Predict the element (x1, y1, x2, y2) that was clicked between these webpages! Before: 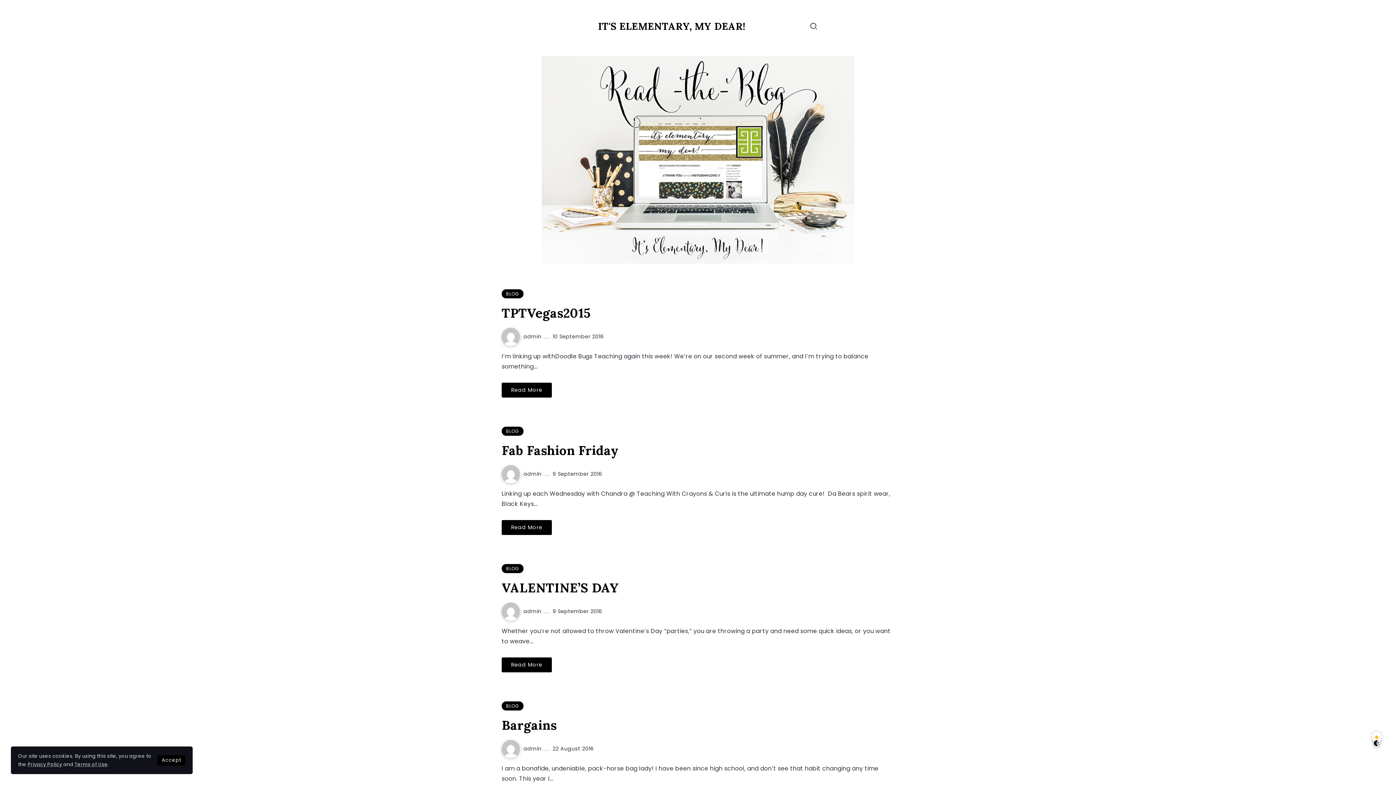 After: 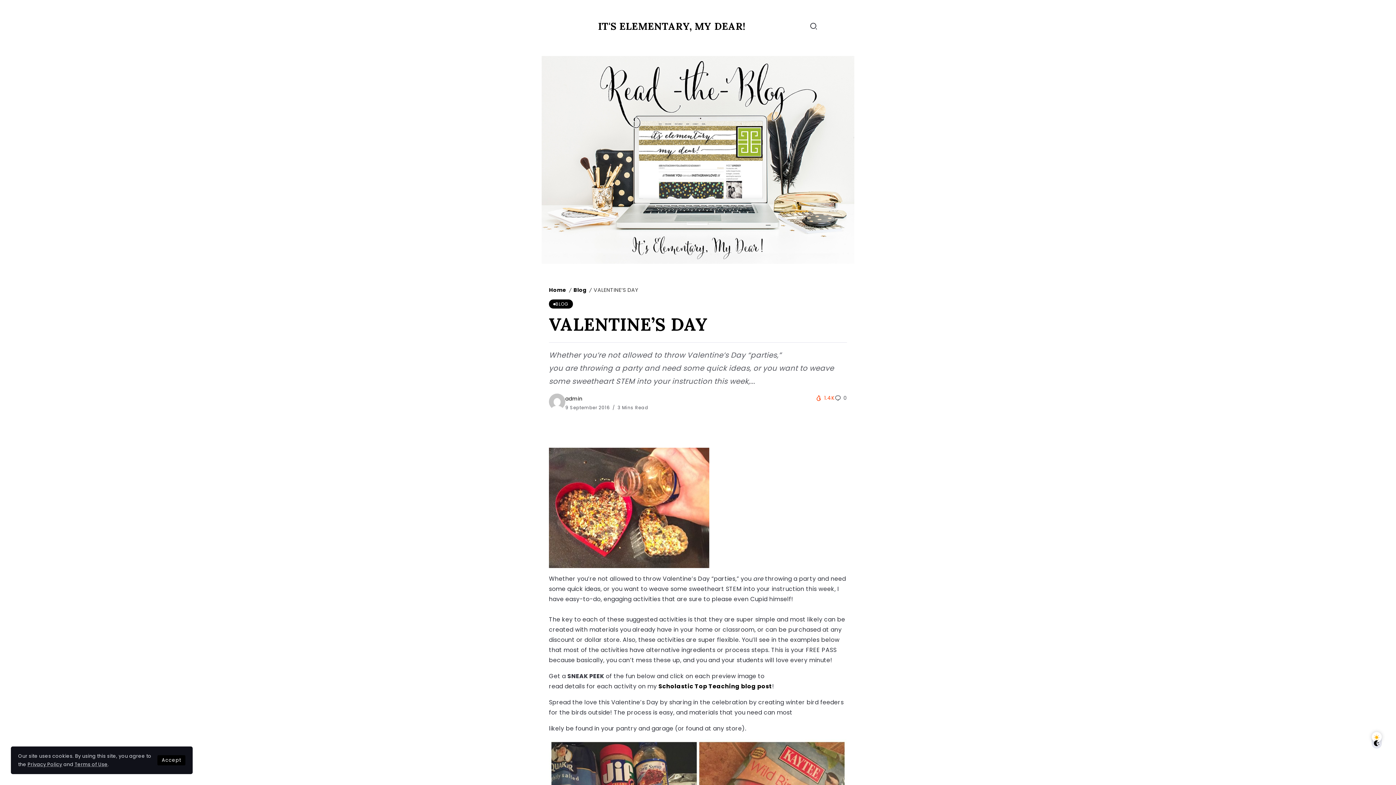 Action: label: Read More bbox: (501, 657, 552, 672)